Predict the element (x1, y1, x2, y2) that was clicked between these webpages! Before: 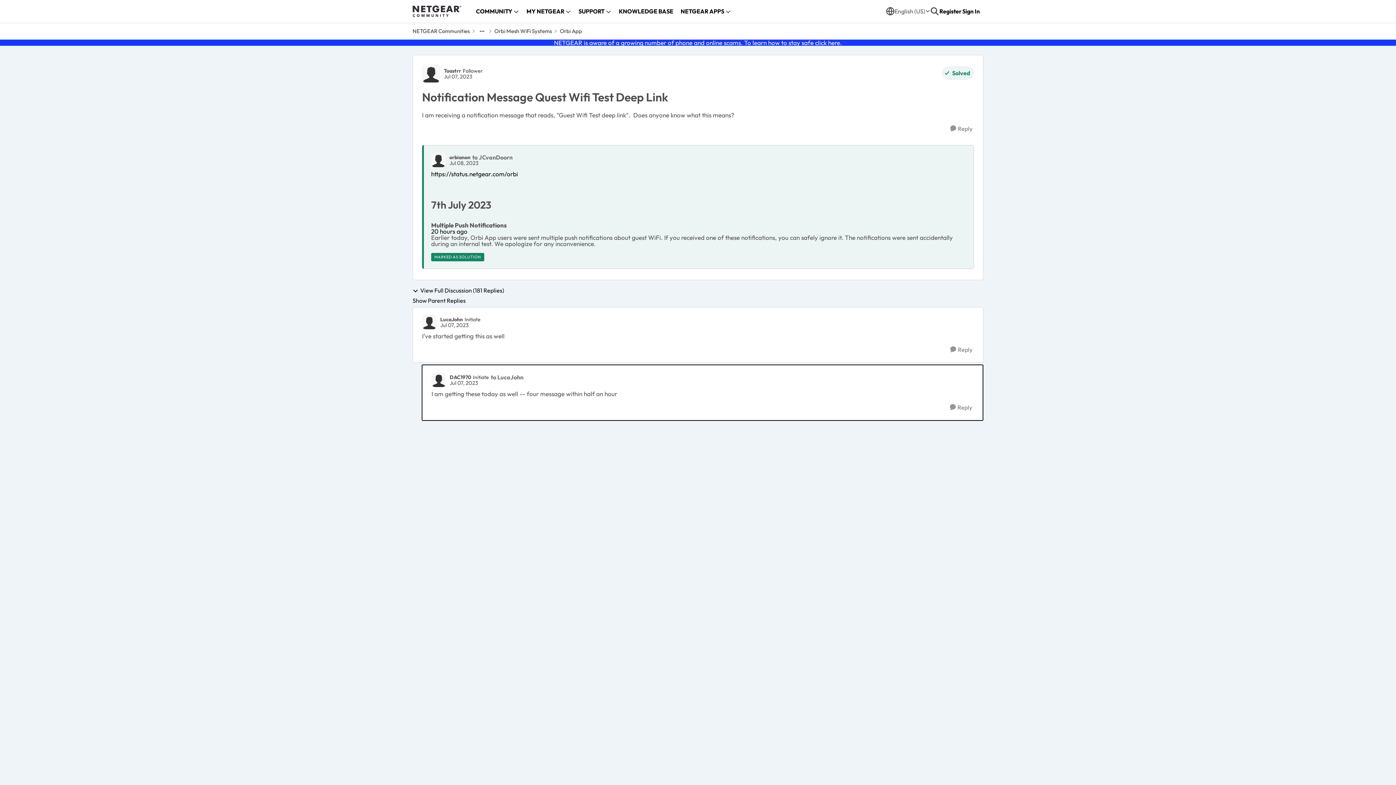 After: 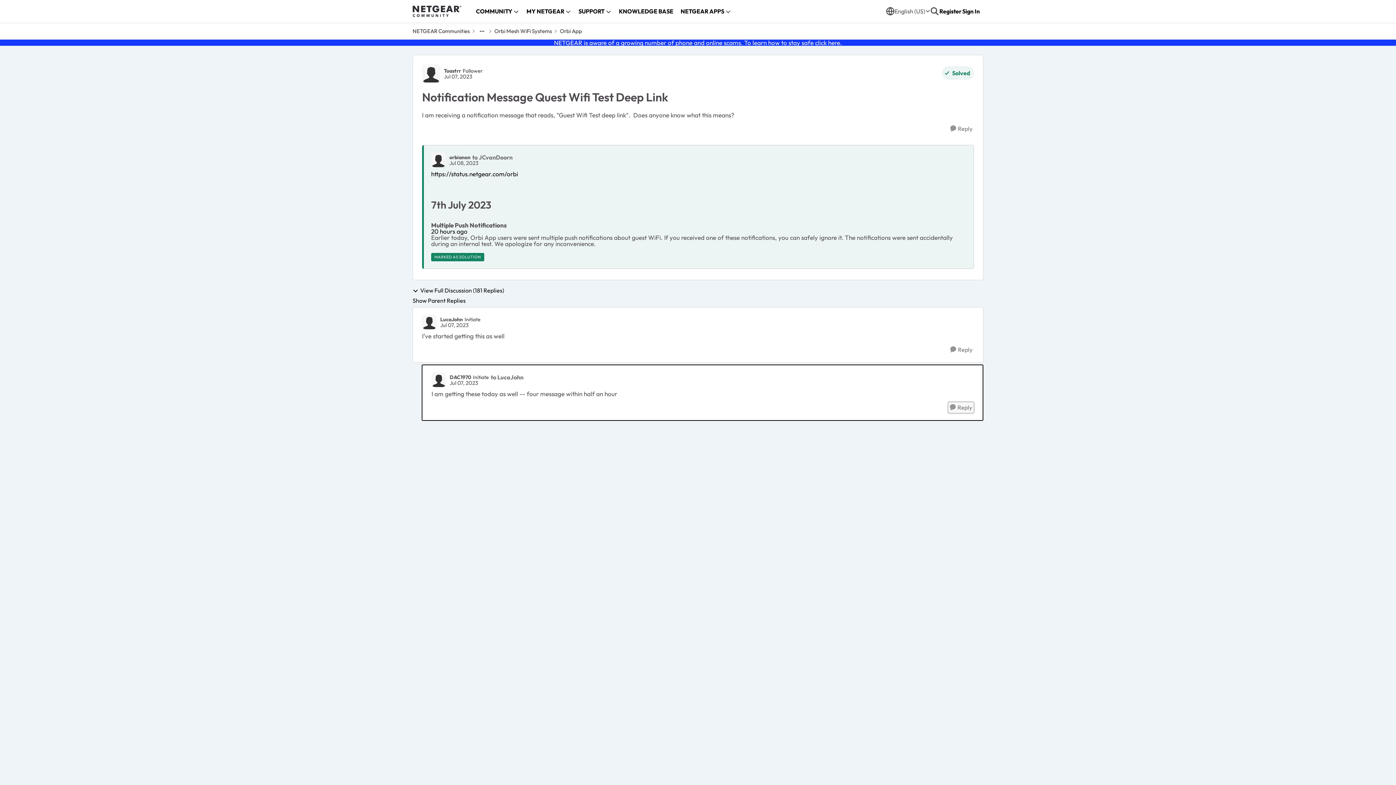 Action: label: Reply bbox: (948, 402, 973, 413)